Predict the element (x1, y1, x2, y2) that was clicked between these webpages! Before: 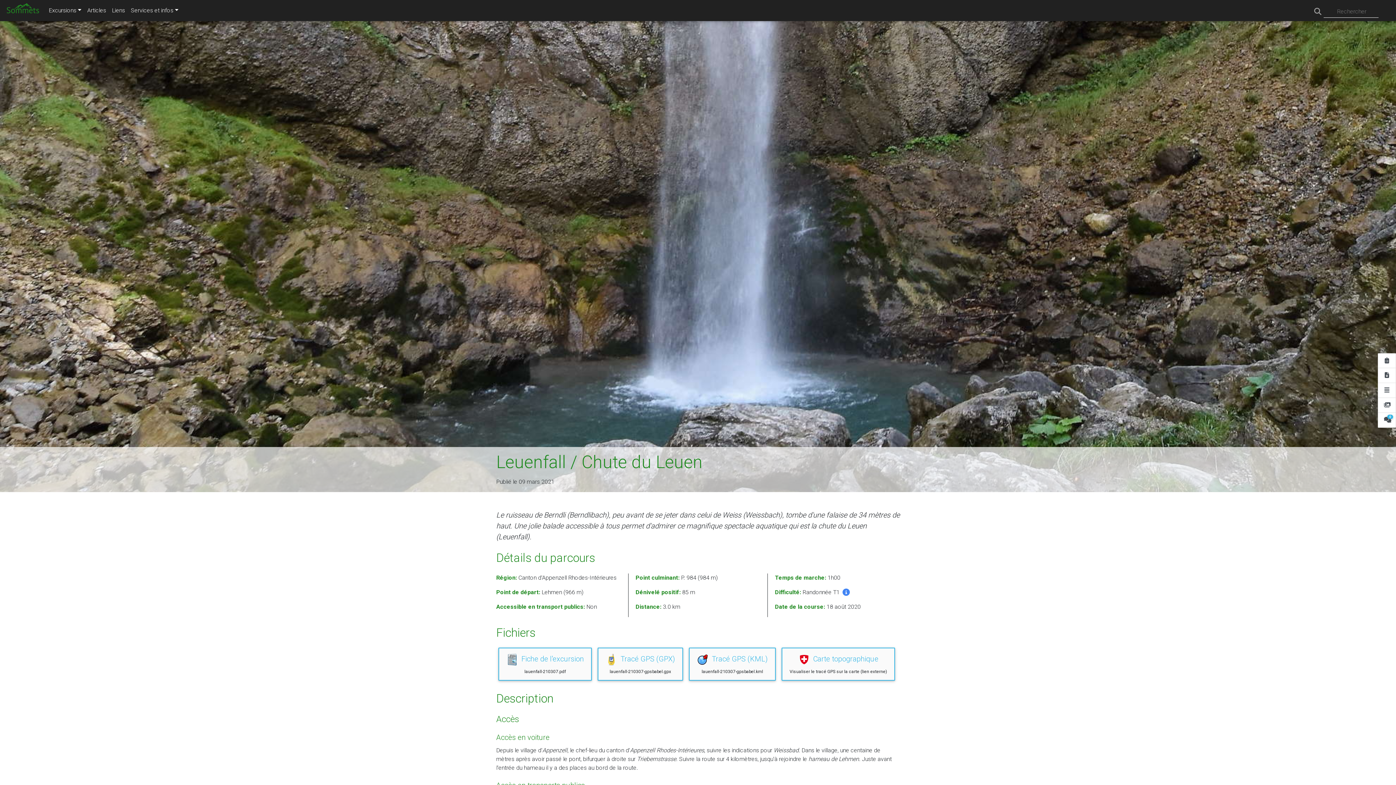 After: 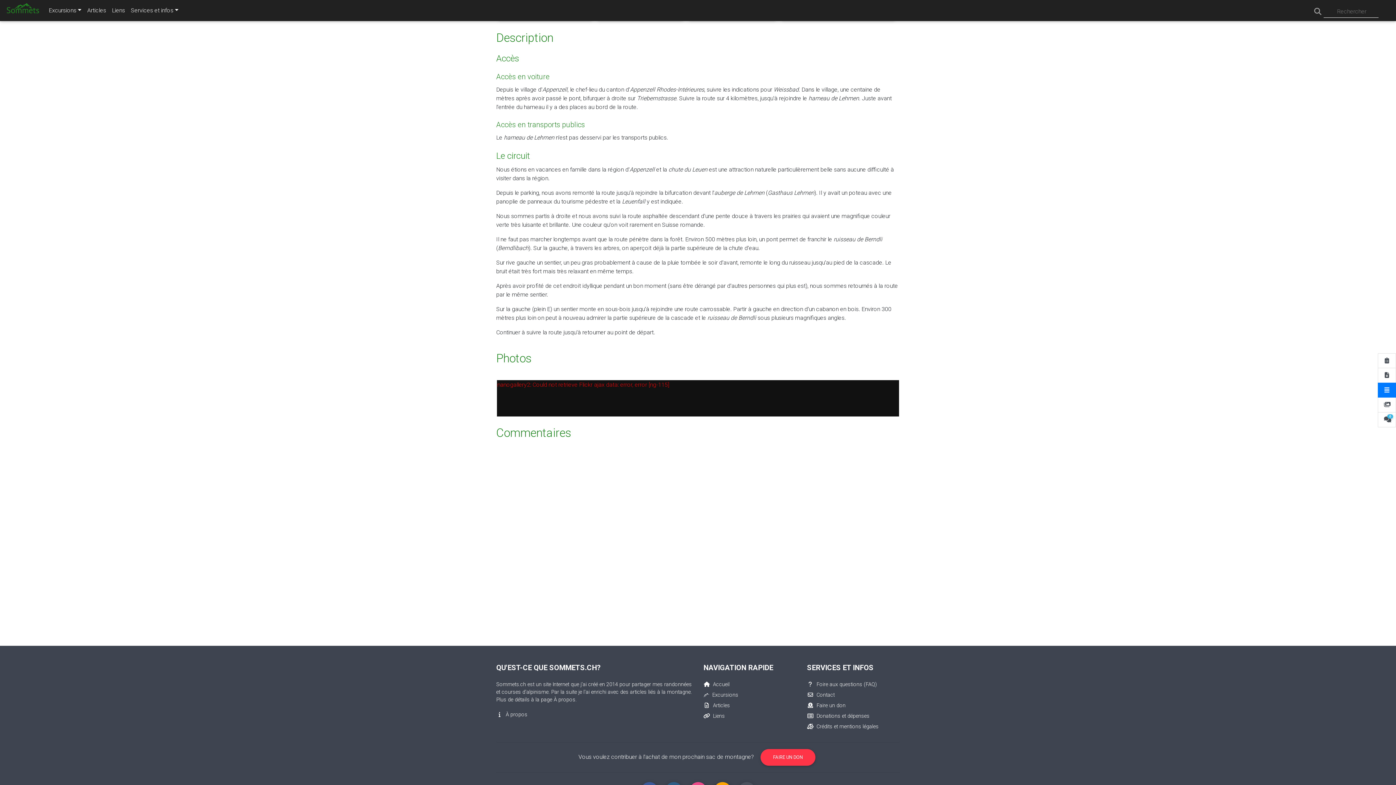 Action: bbox: (1378, 383, 1396, 398)